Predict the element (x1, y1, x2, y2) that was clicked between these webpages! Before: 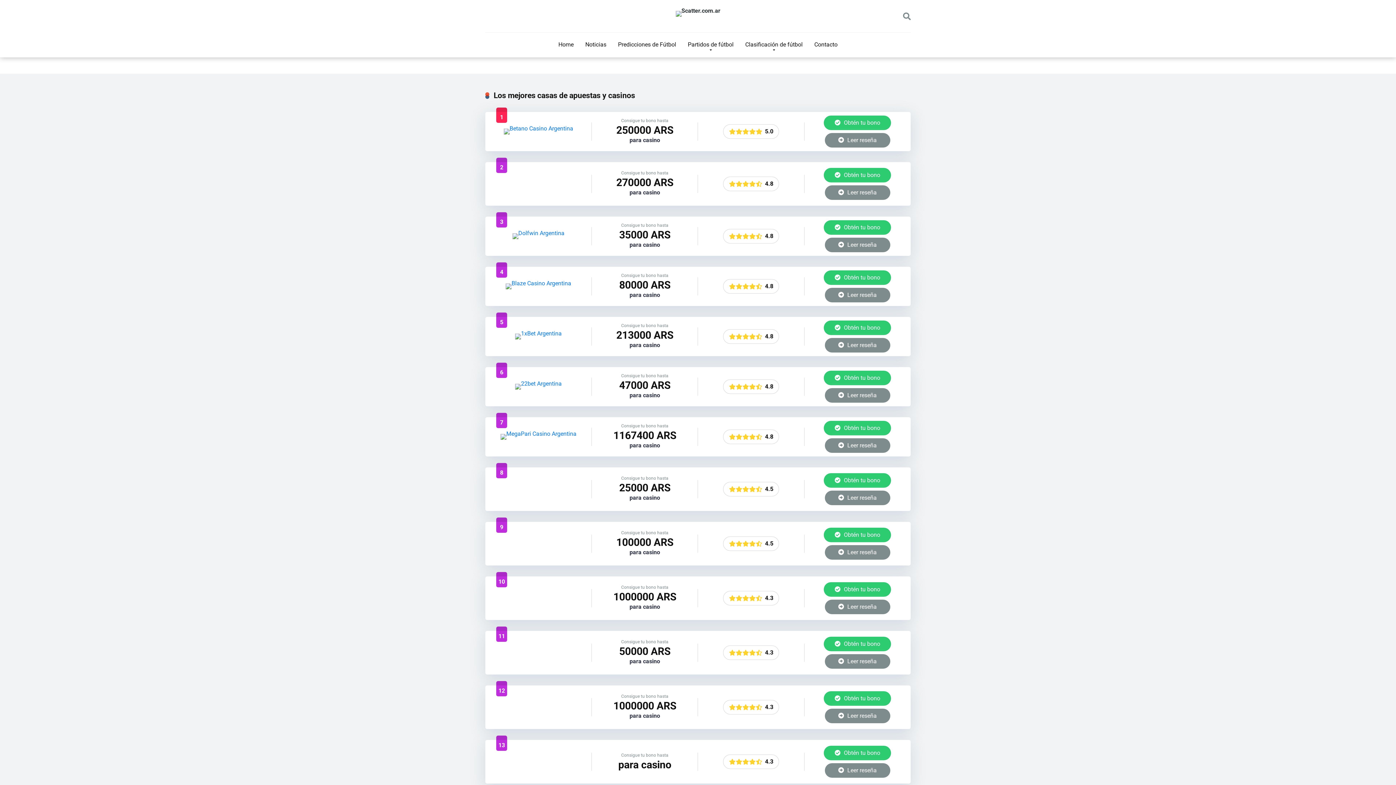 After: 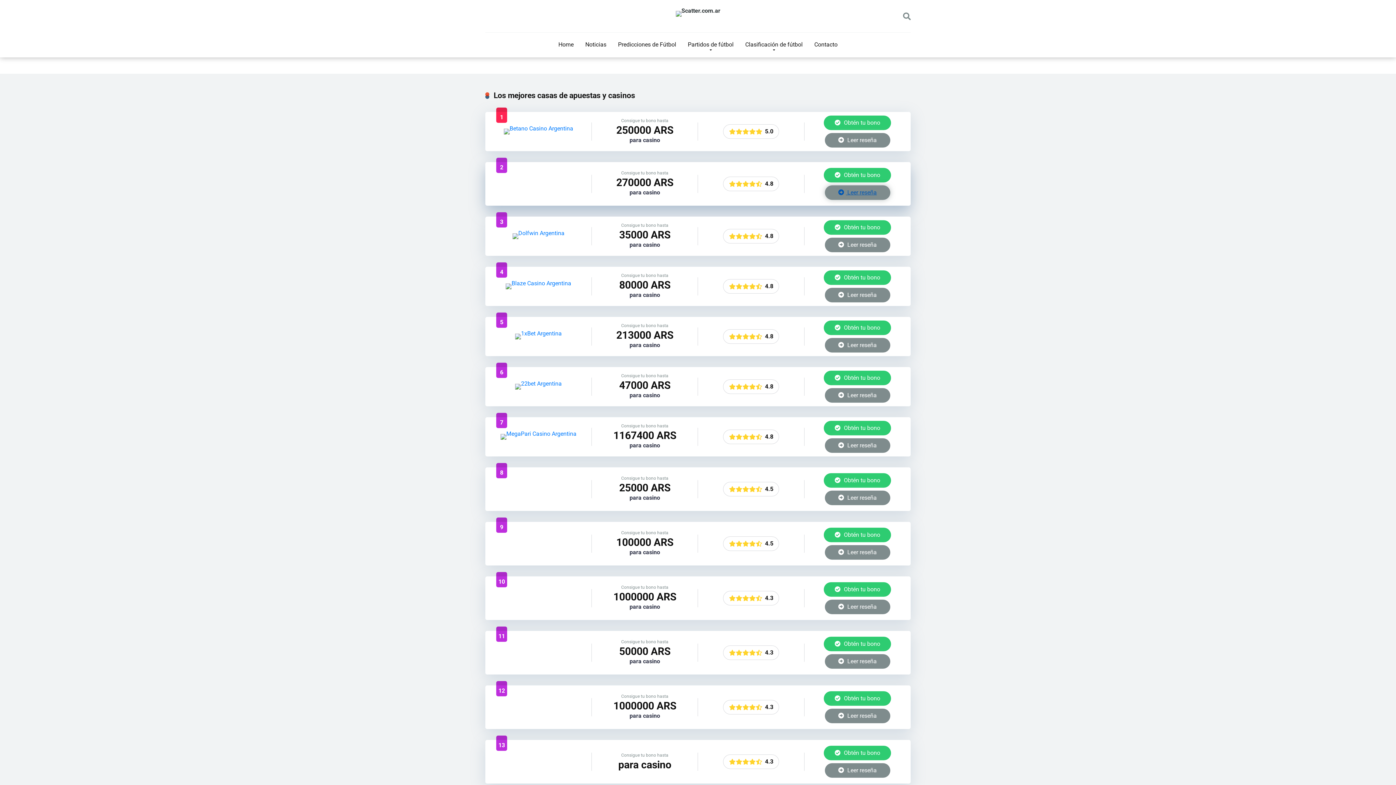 Action: label:  Leer reseña bbox: (825, 185, 890, 200)